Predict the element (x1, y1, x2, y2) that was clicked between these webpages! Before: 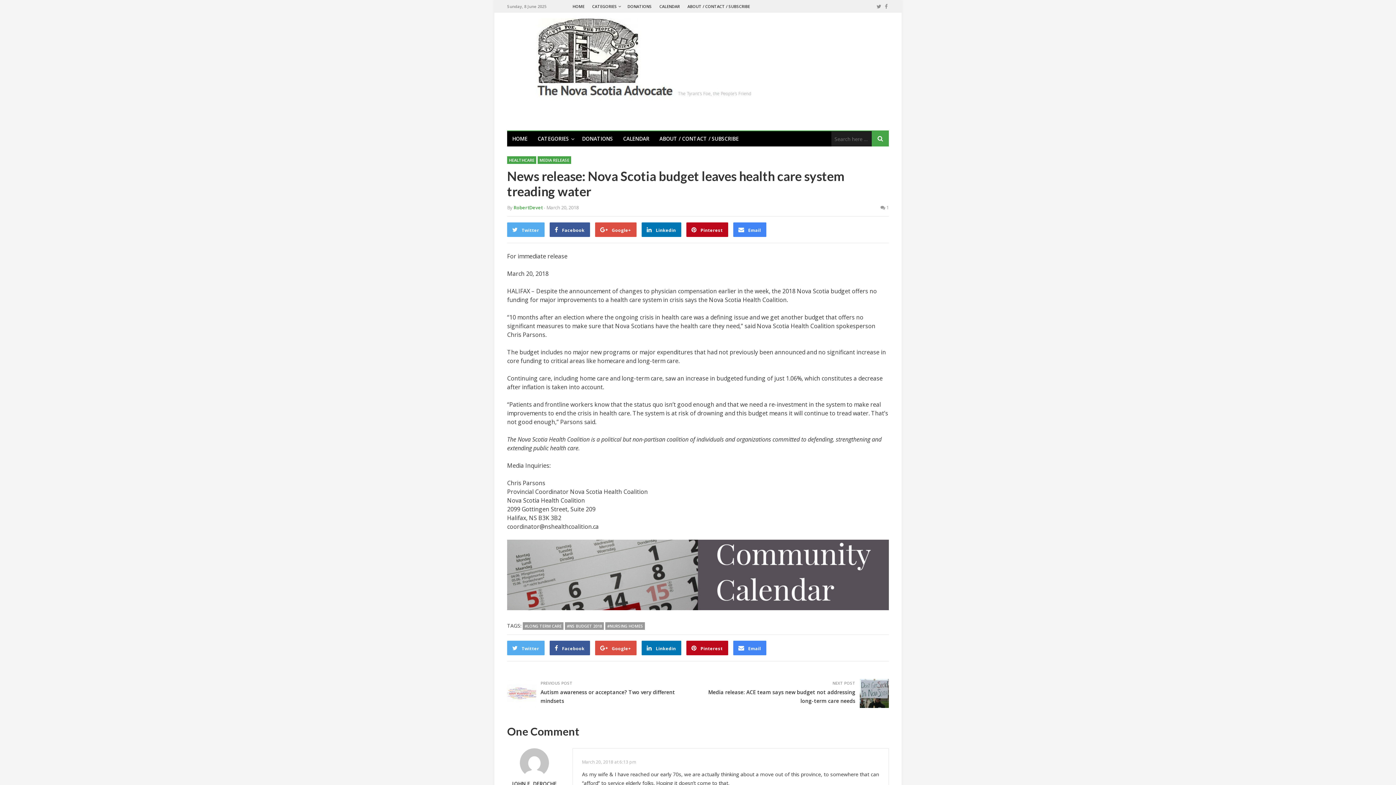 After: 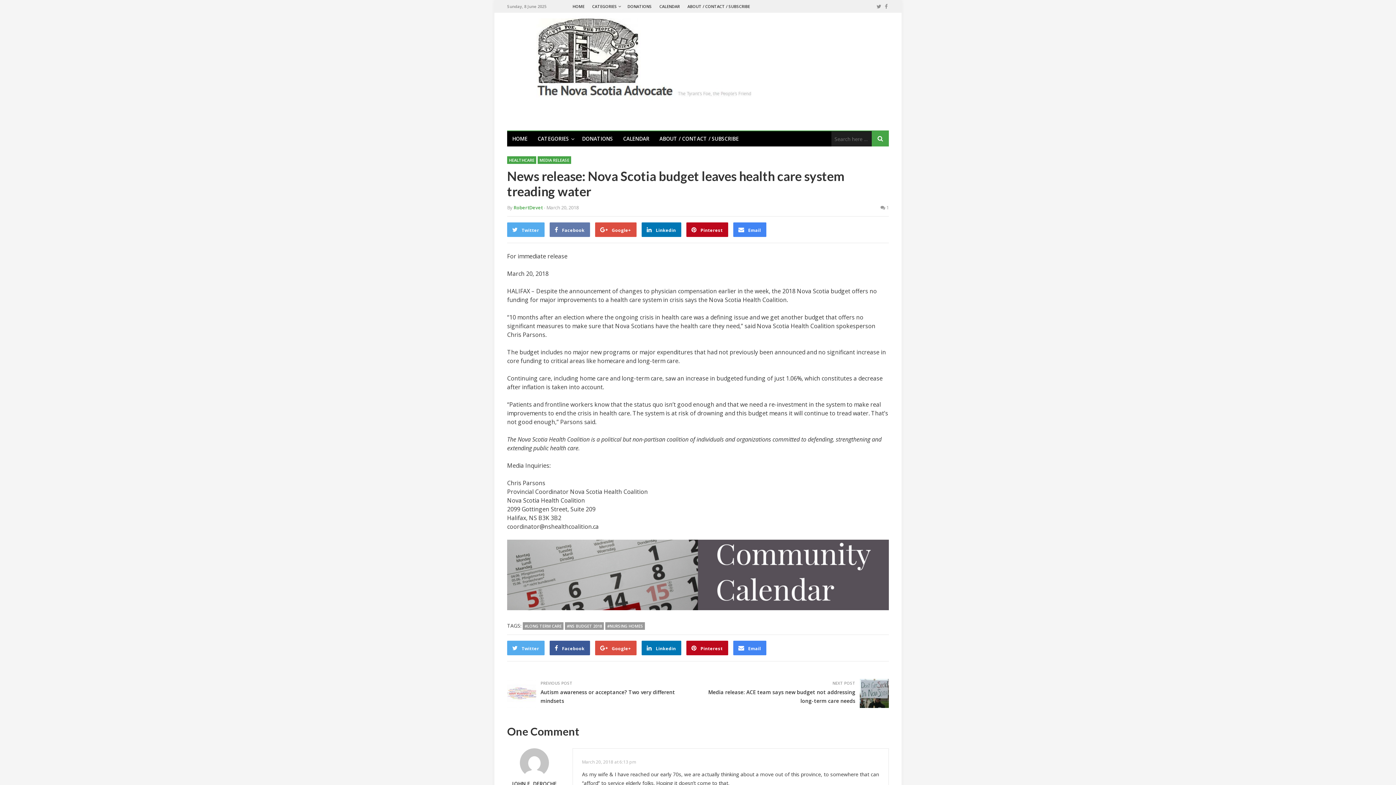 Action: label:  Facebook bbox: (549, 222, 590, 237)